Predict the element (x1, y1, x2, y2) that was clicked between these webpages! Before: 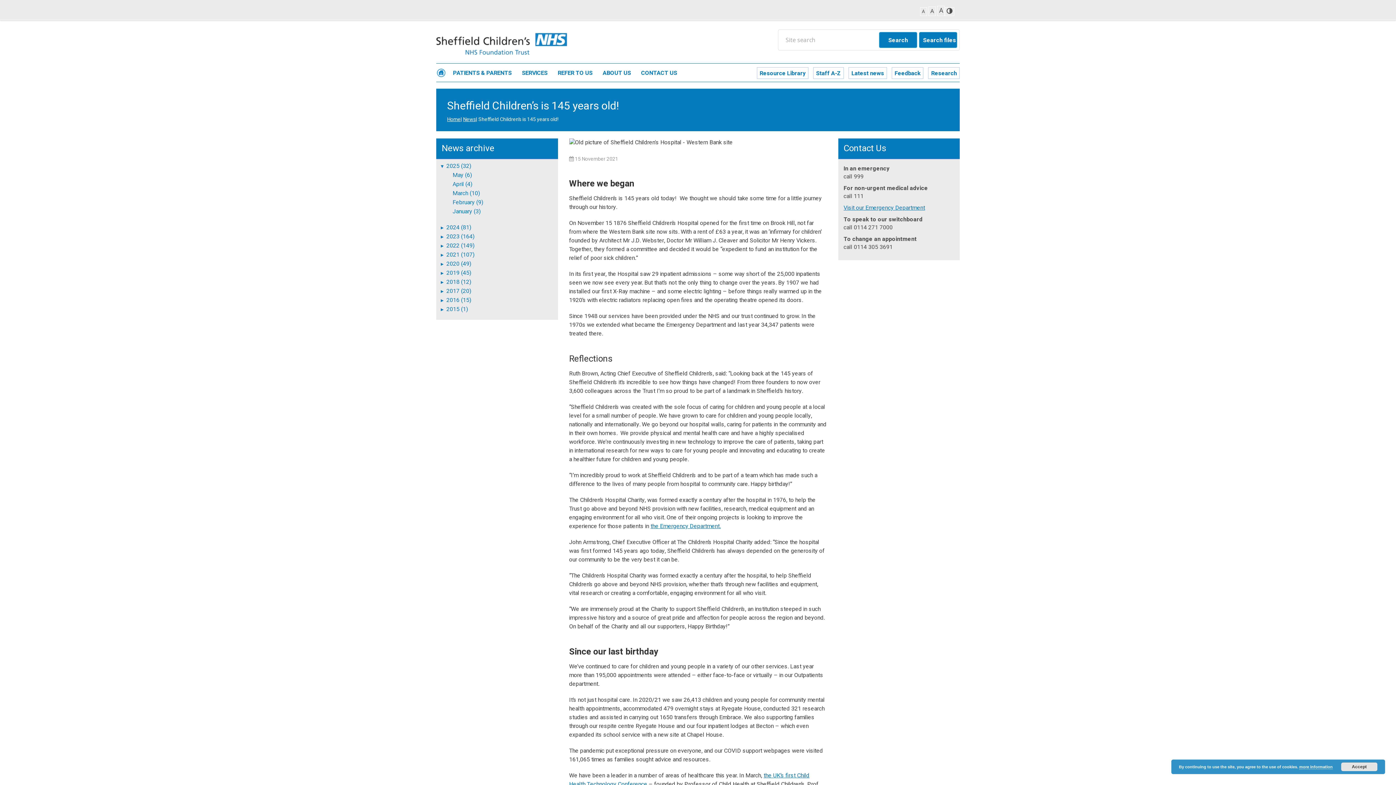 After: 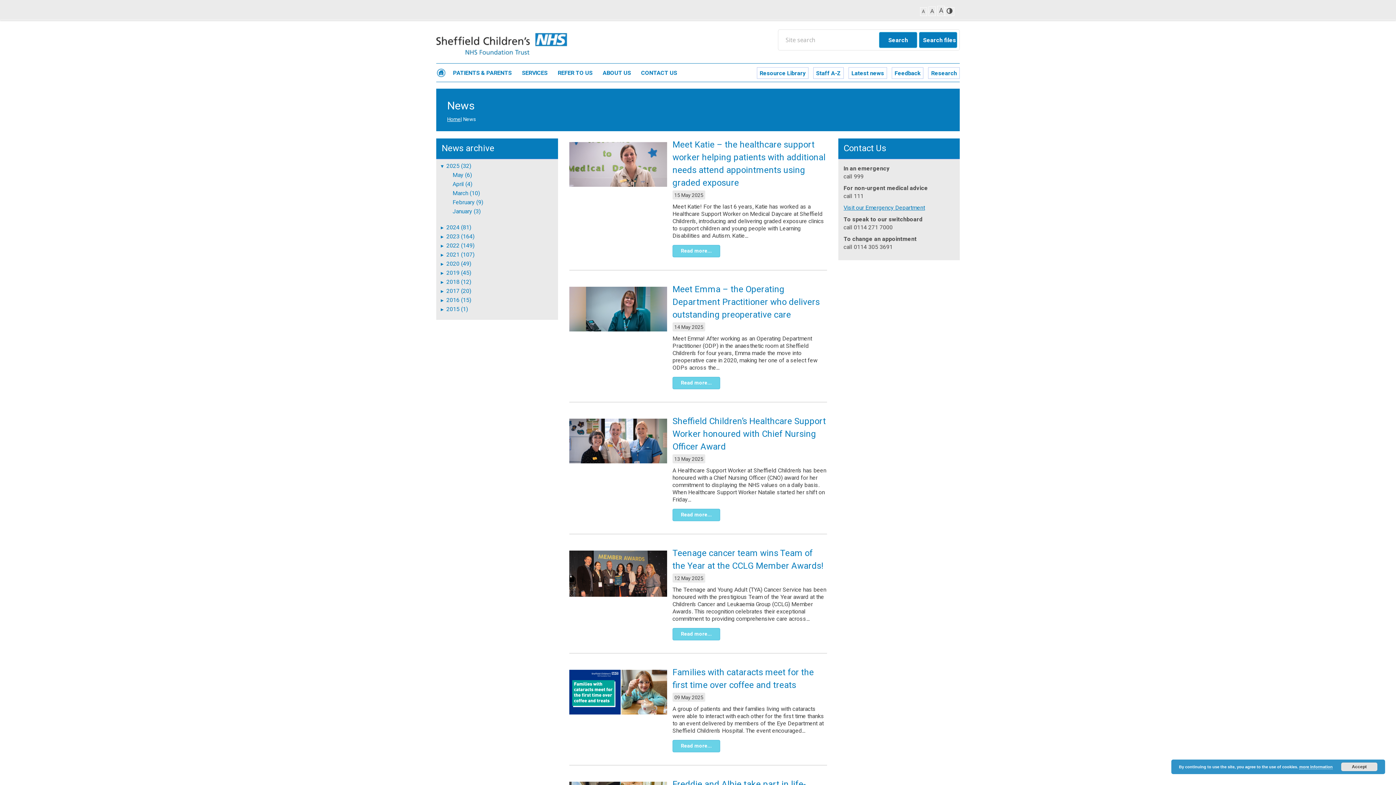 Action: bbox: (463, 115, 476, 123) label: News